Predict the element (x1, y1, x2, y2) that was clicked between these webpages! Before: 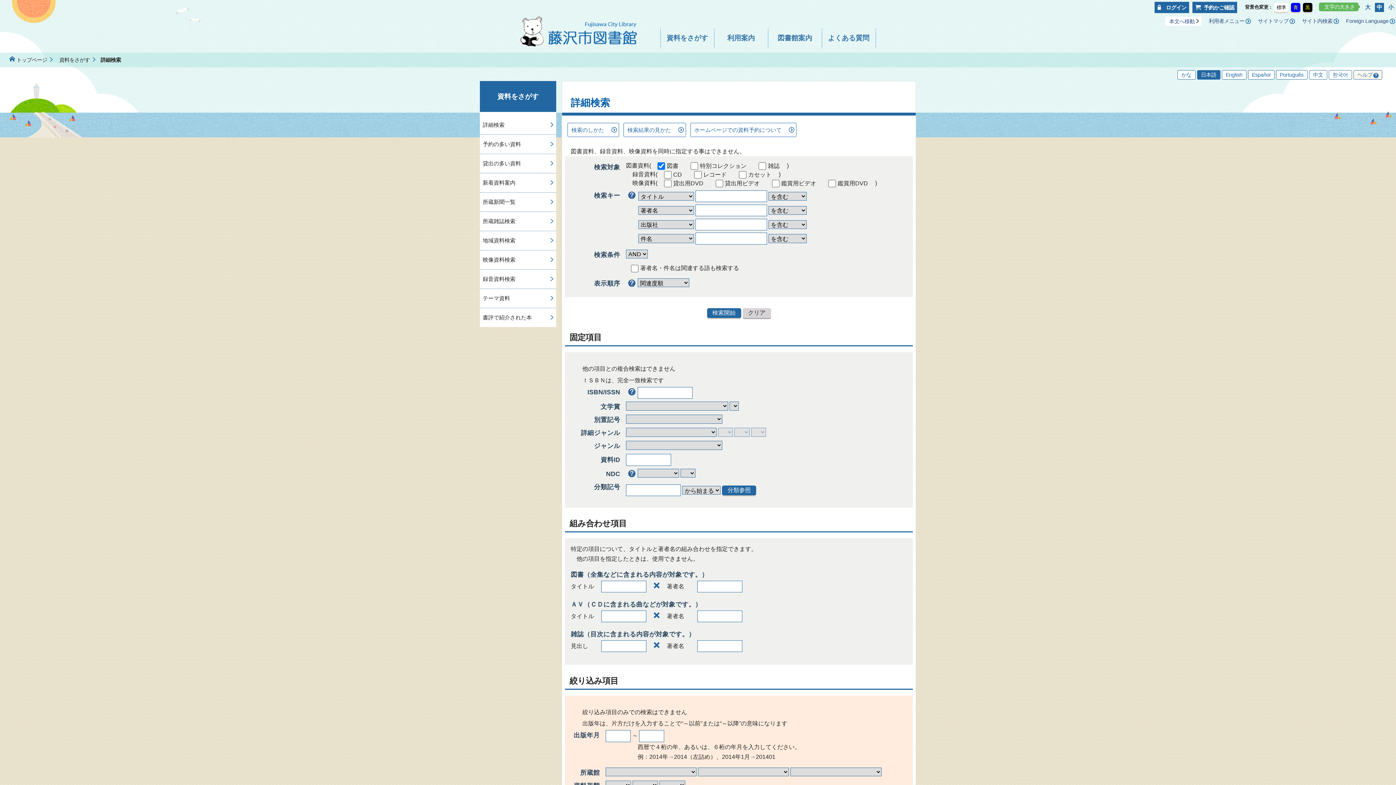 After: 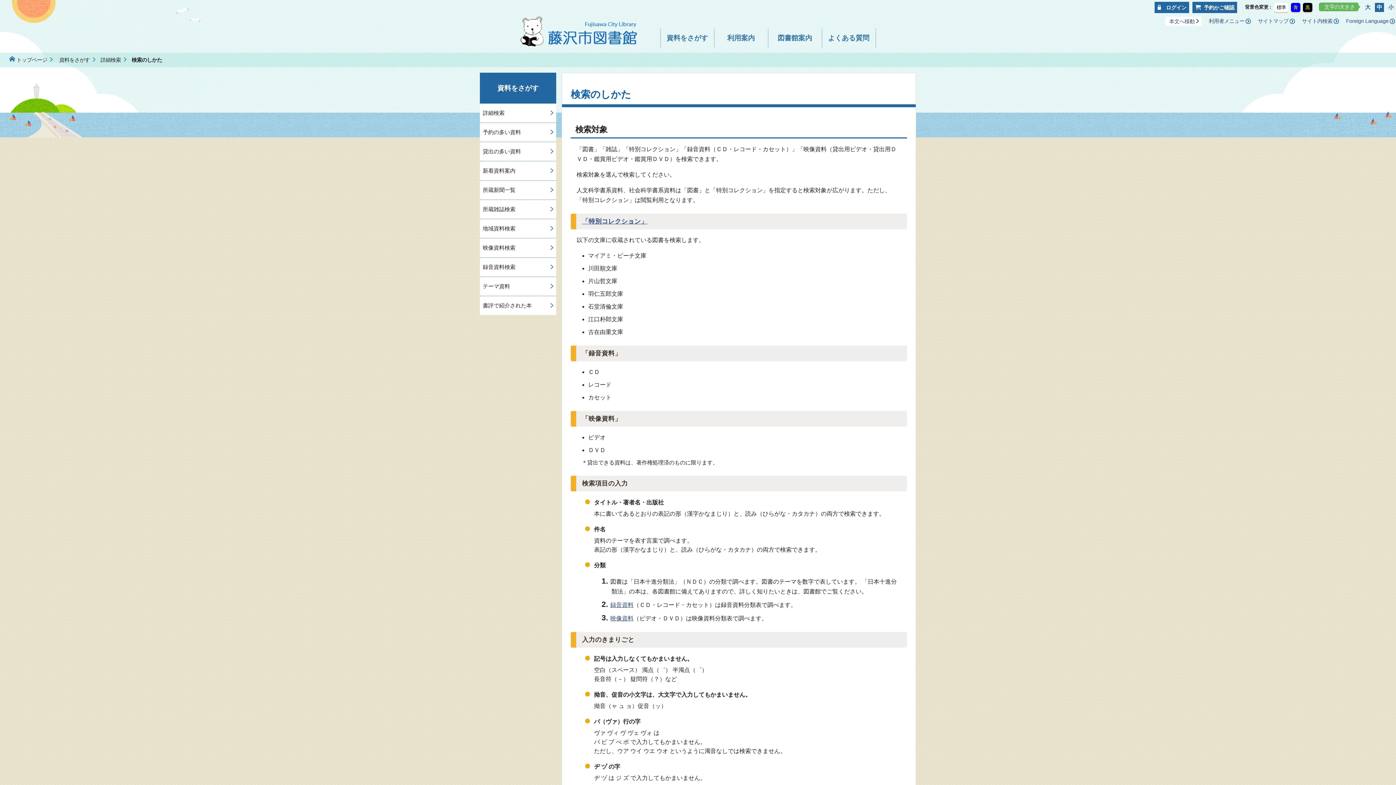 Action: label: 検索のしかた bbox: (567, 122, 619, 137)